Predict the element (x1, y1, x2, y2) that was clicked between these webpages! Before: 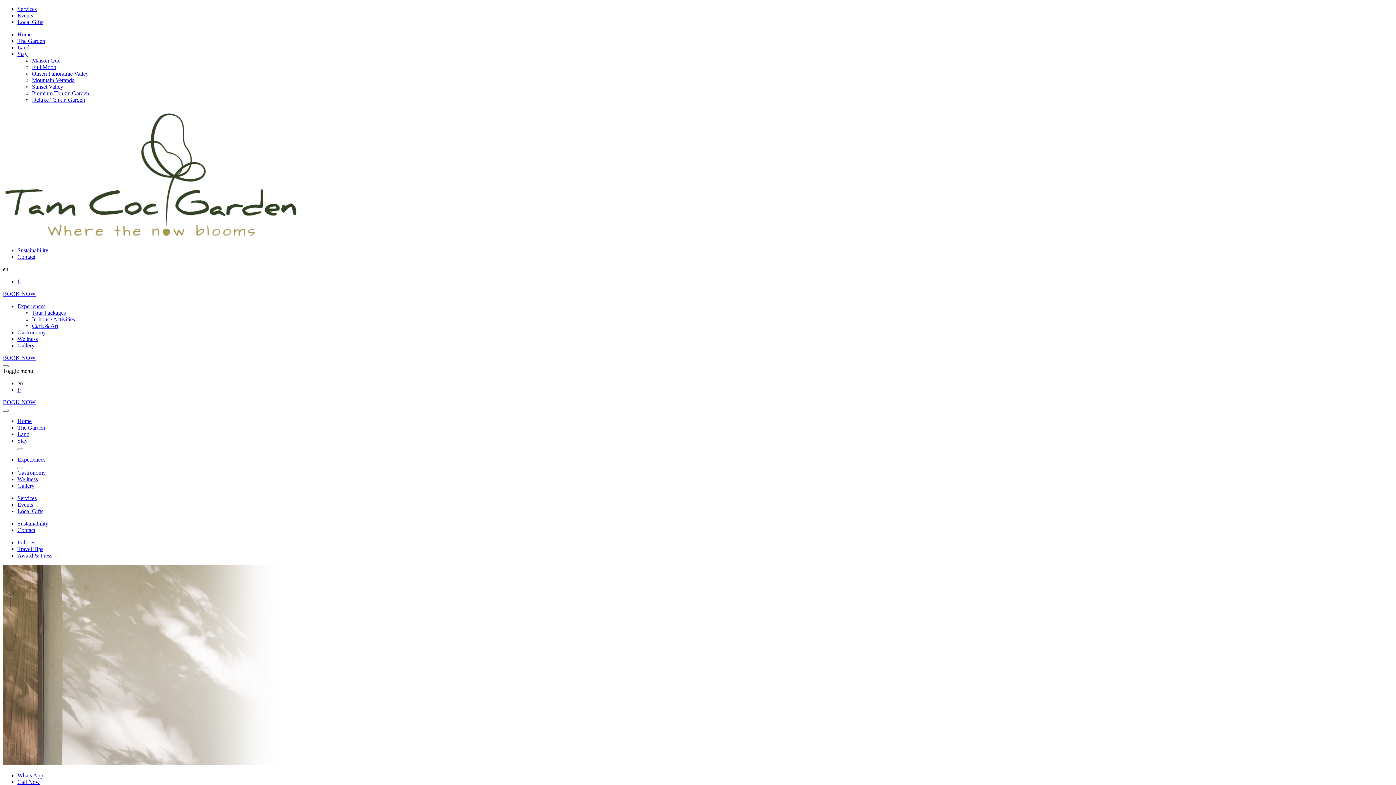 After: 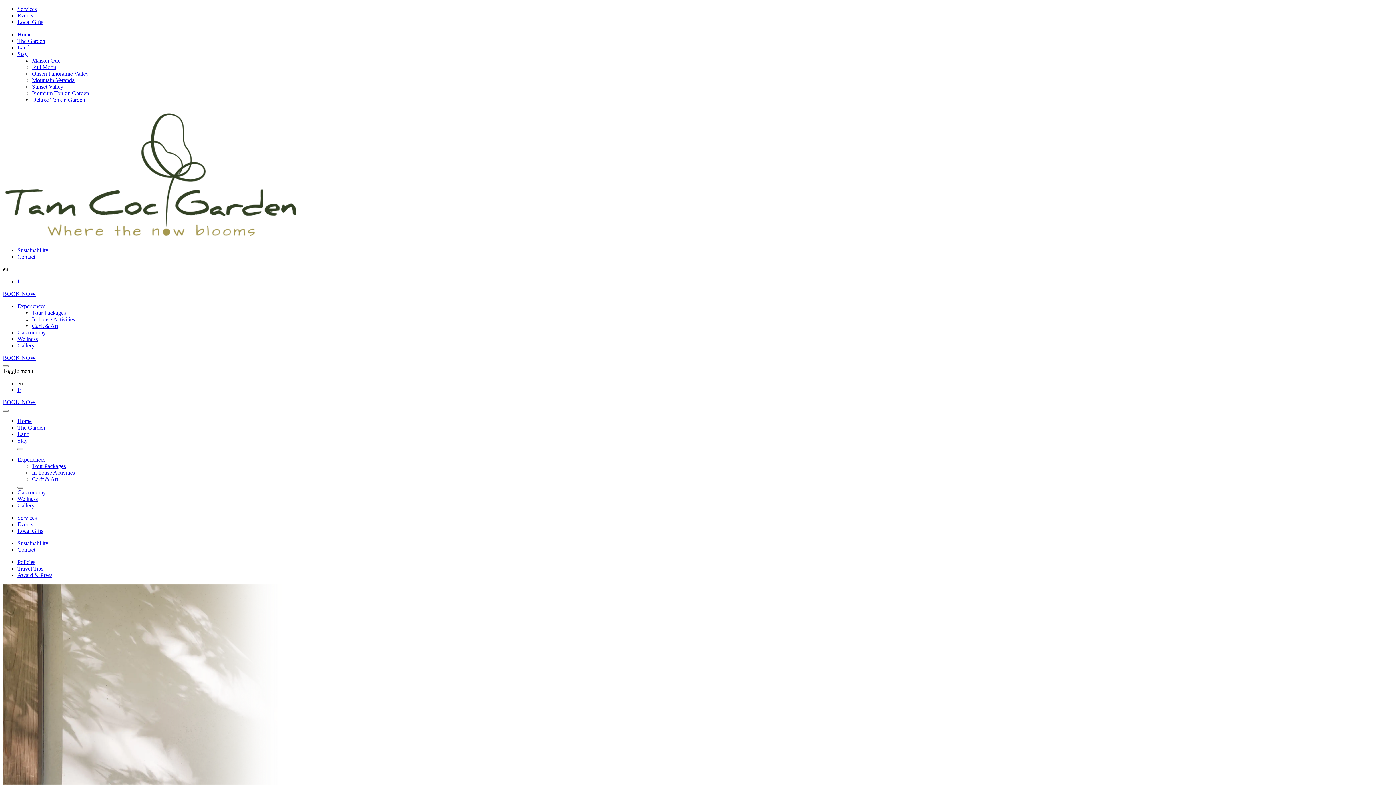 Action: bbox: (17, 456, 45, 462) label: Experiences